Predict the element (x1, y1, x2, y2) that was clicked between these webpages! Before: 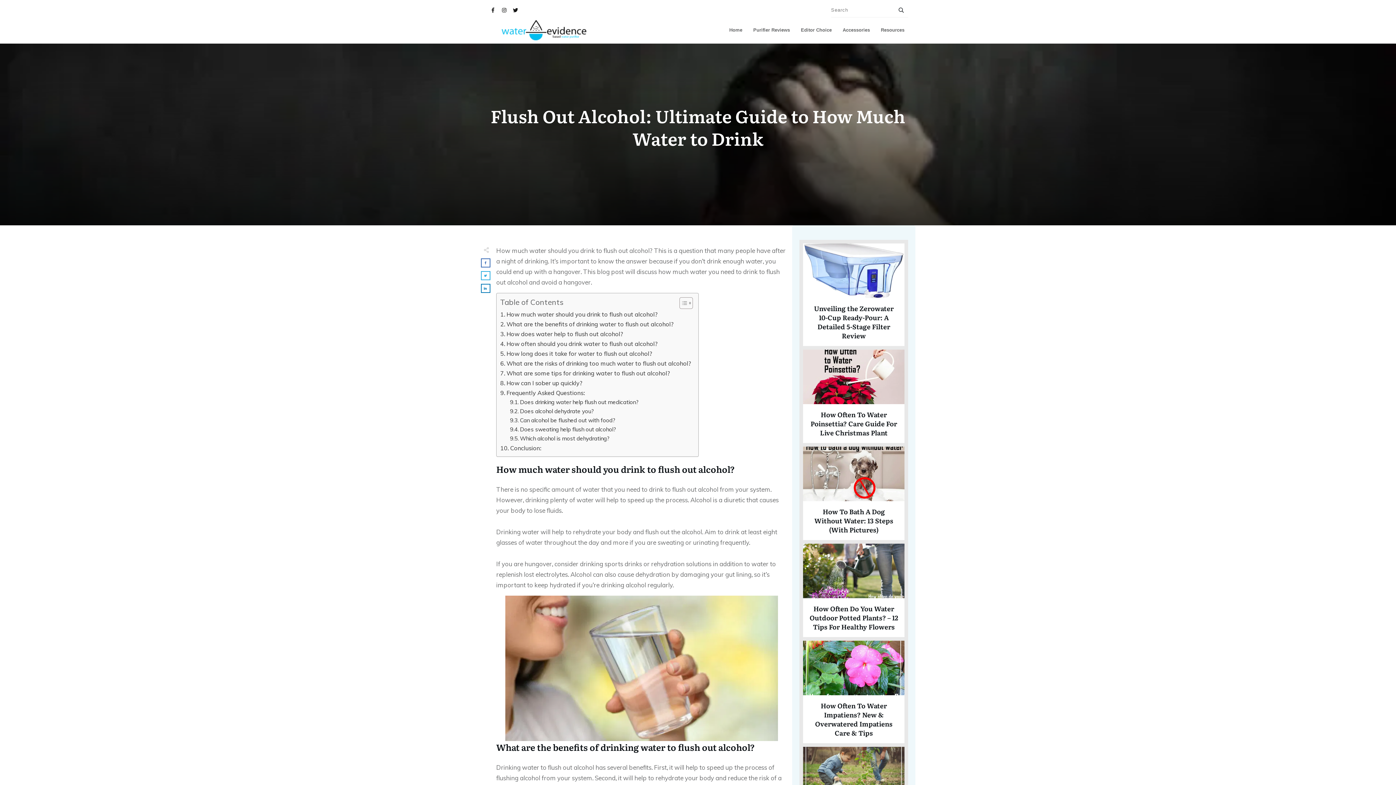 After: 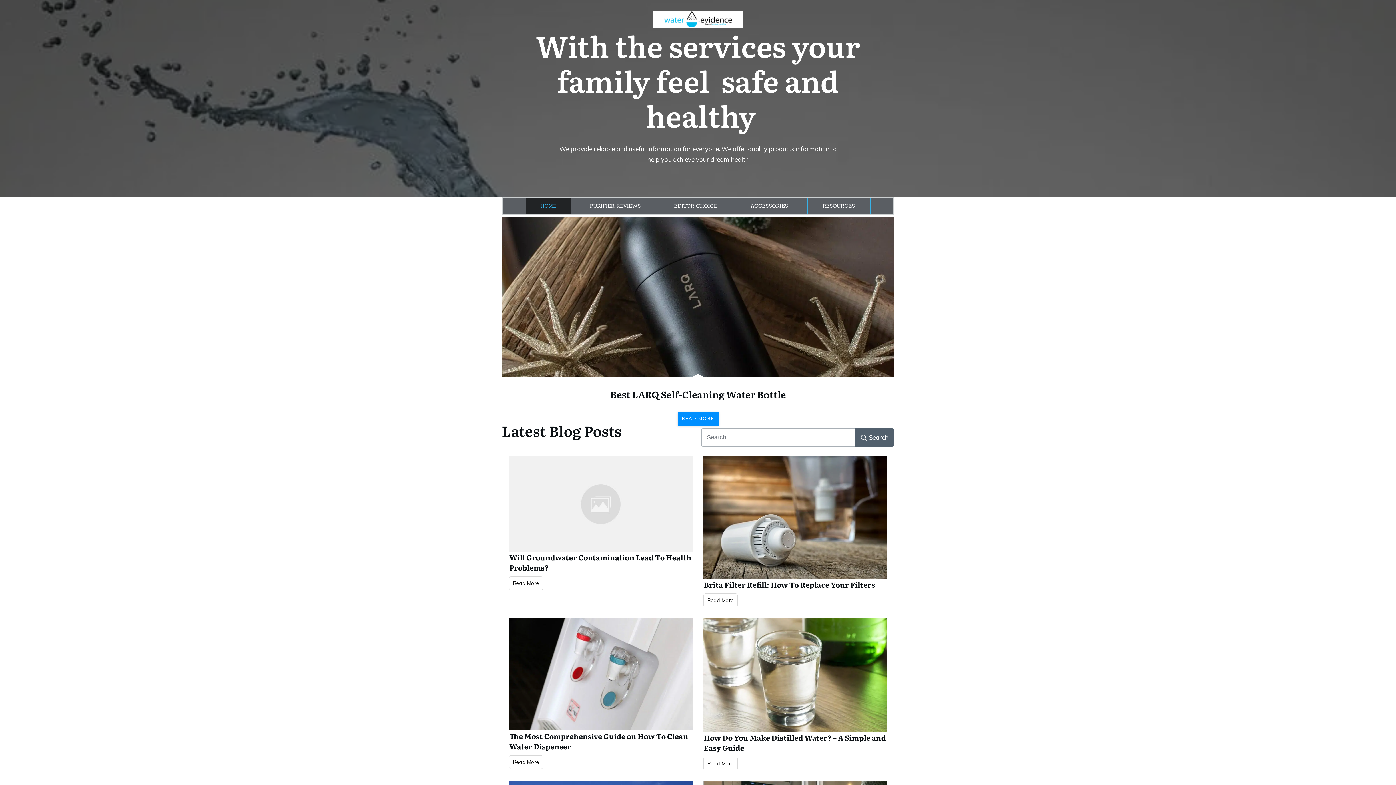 Action: label: Home bbox: (729, 25, 742, 34)